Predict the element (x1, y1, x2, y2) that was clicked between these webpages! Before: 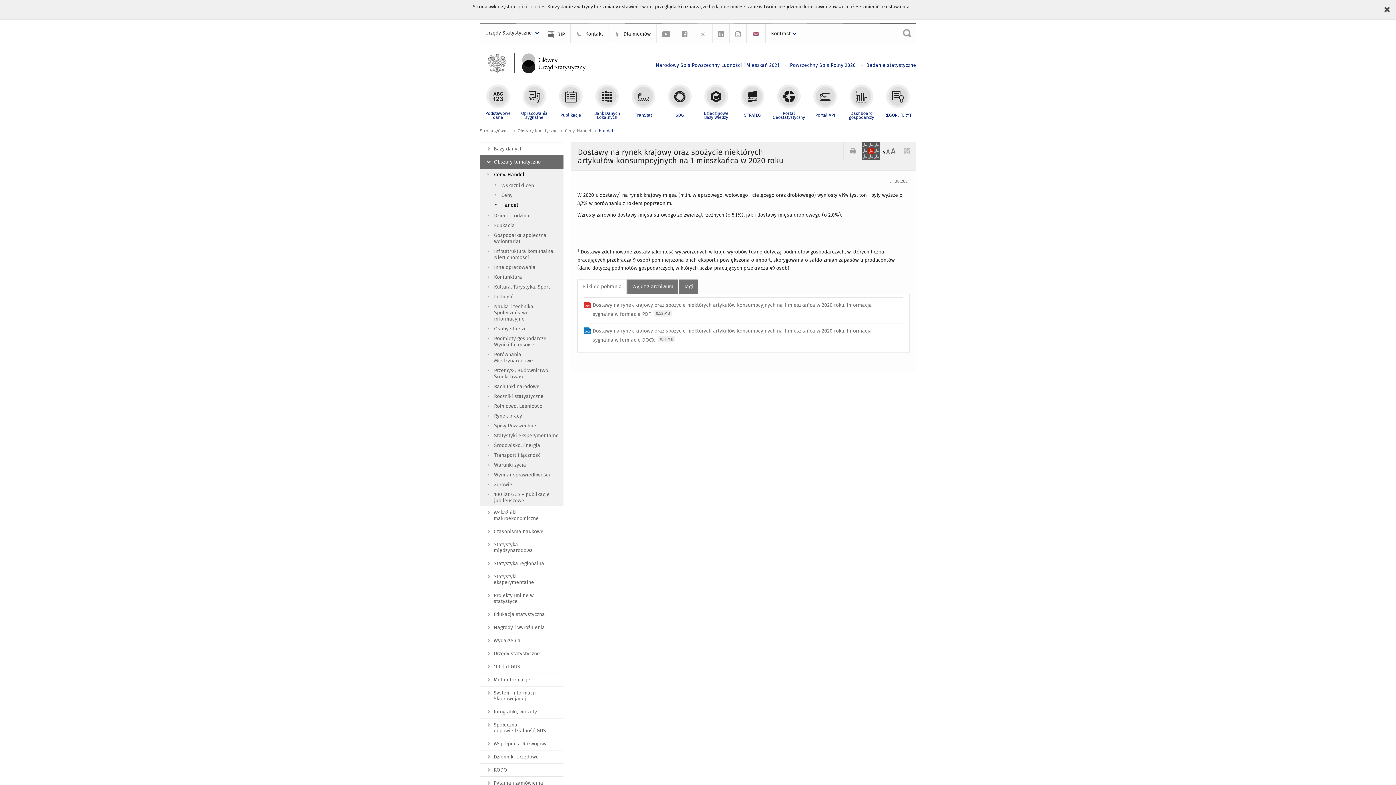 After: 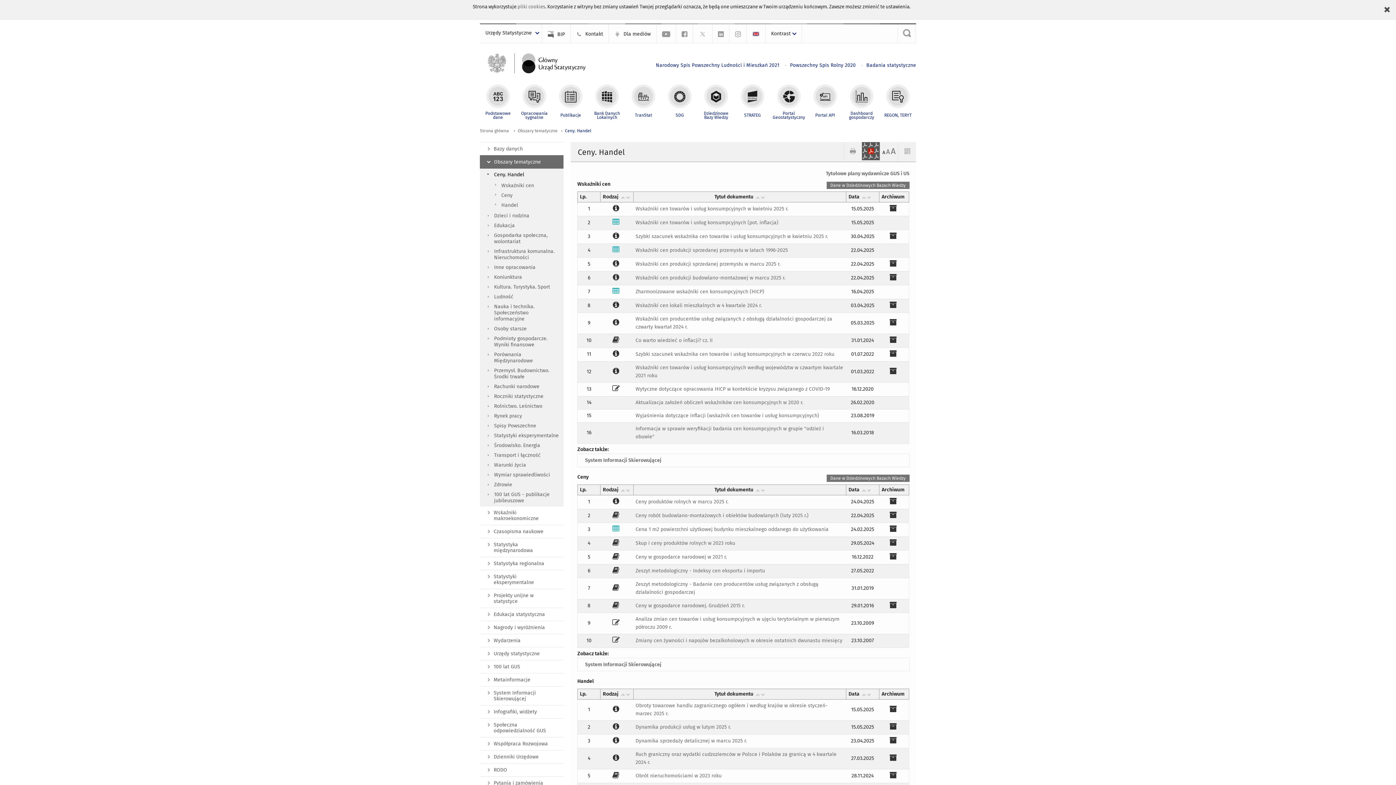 Action: label: Obszary tematyczne bbox: (510, 127, 557, 134)